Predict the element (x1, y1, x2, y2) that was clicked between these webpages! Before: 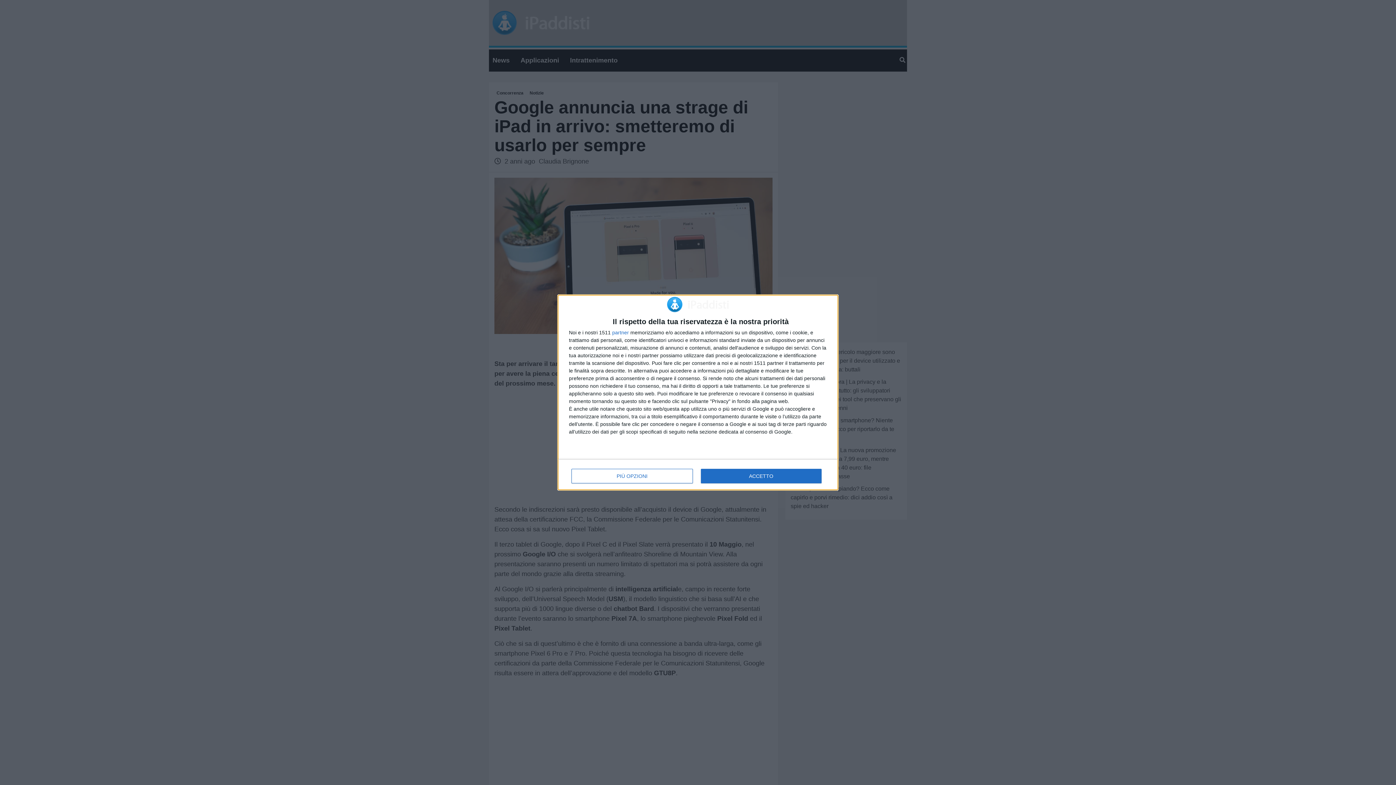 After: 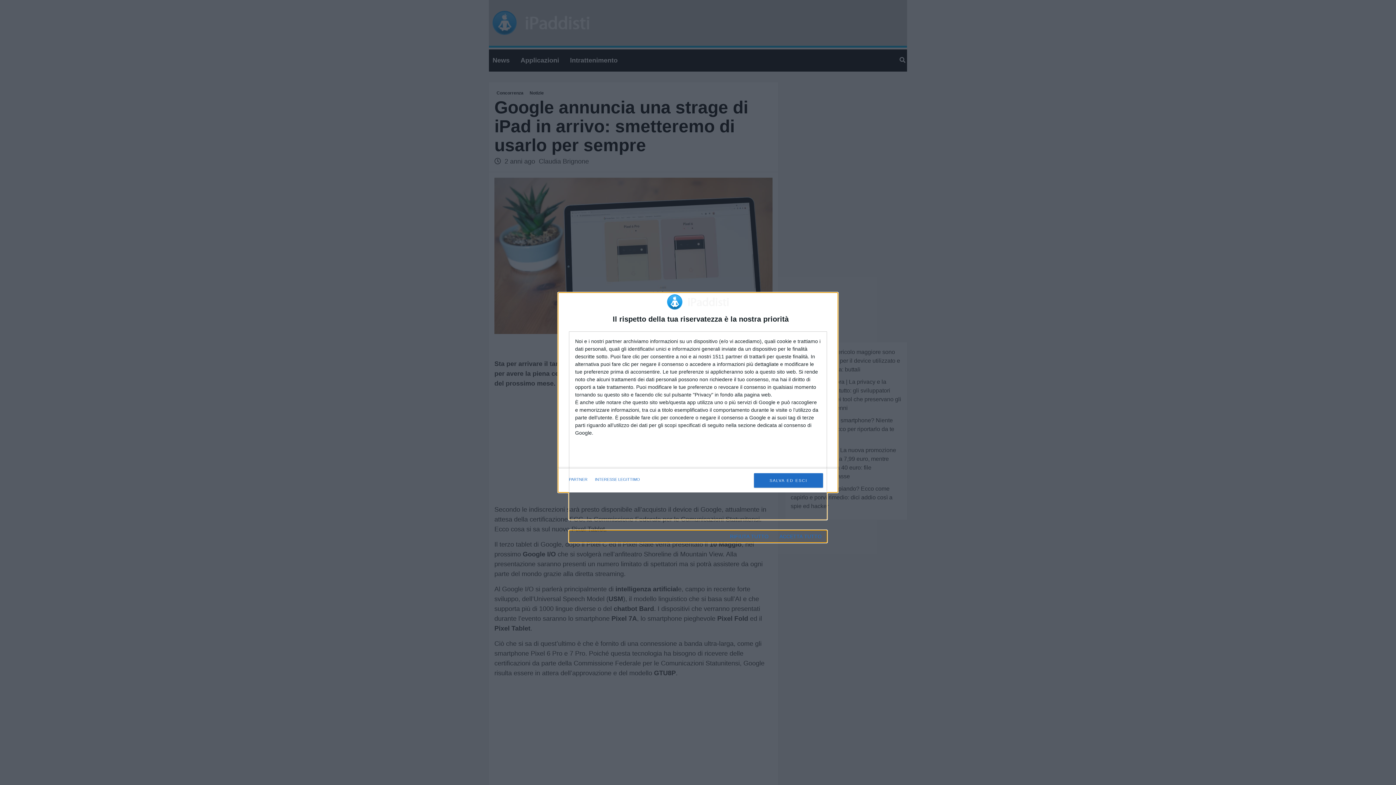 Action: label: PIÙ OPZIONI bbox: (571, 469, 692, 483)